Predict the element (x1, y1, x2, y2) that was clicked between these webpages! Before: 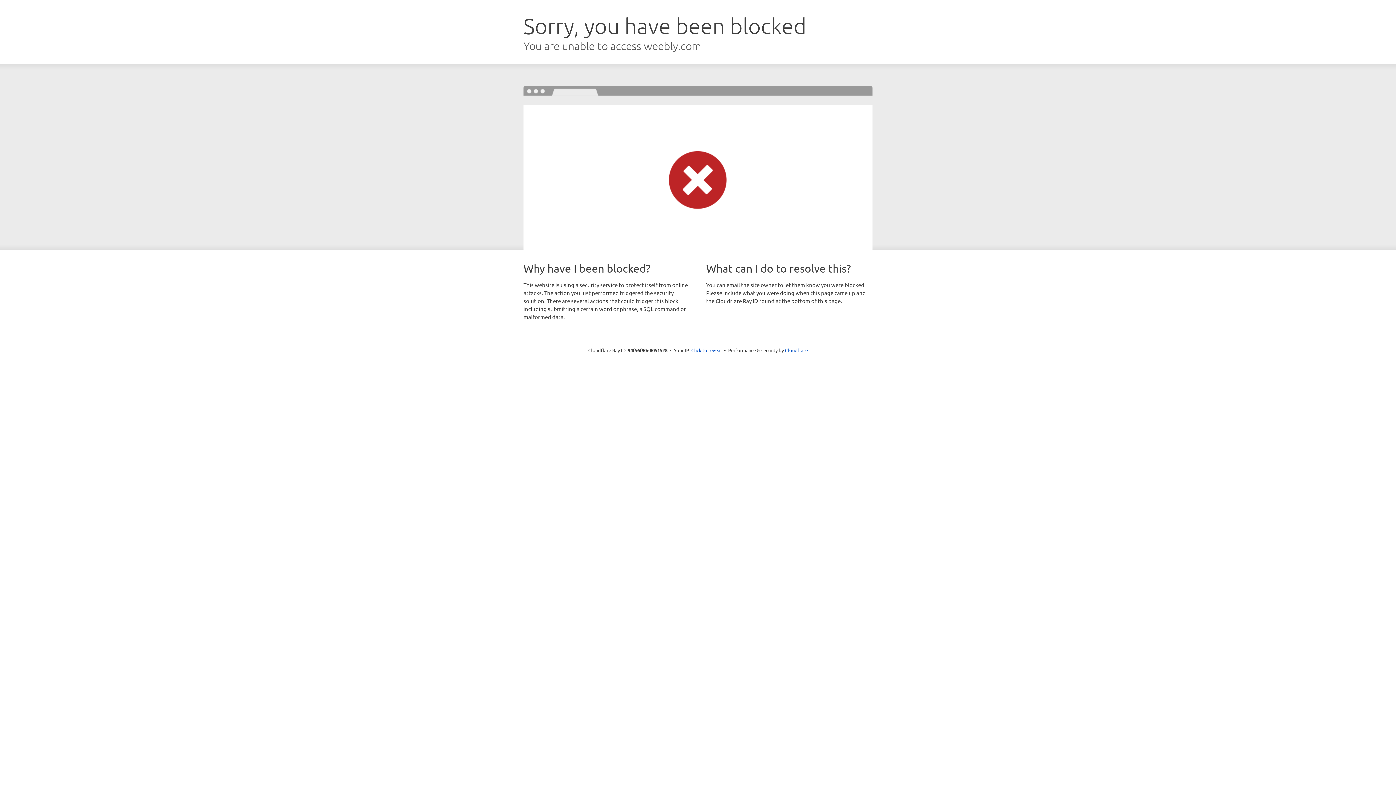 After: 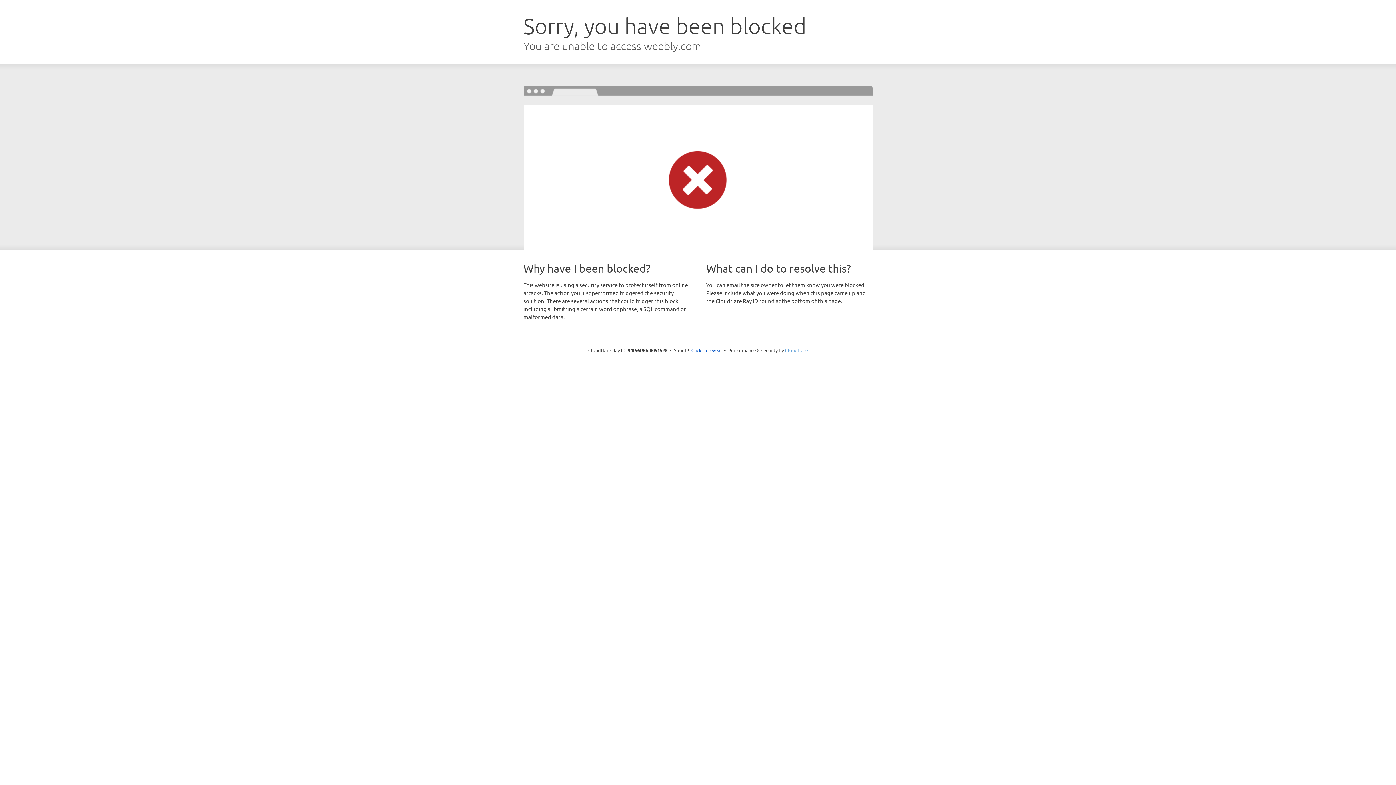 Action: bbox: (785, 347, 808, 353) label: Cloudflare